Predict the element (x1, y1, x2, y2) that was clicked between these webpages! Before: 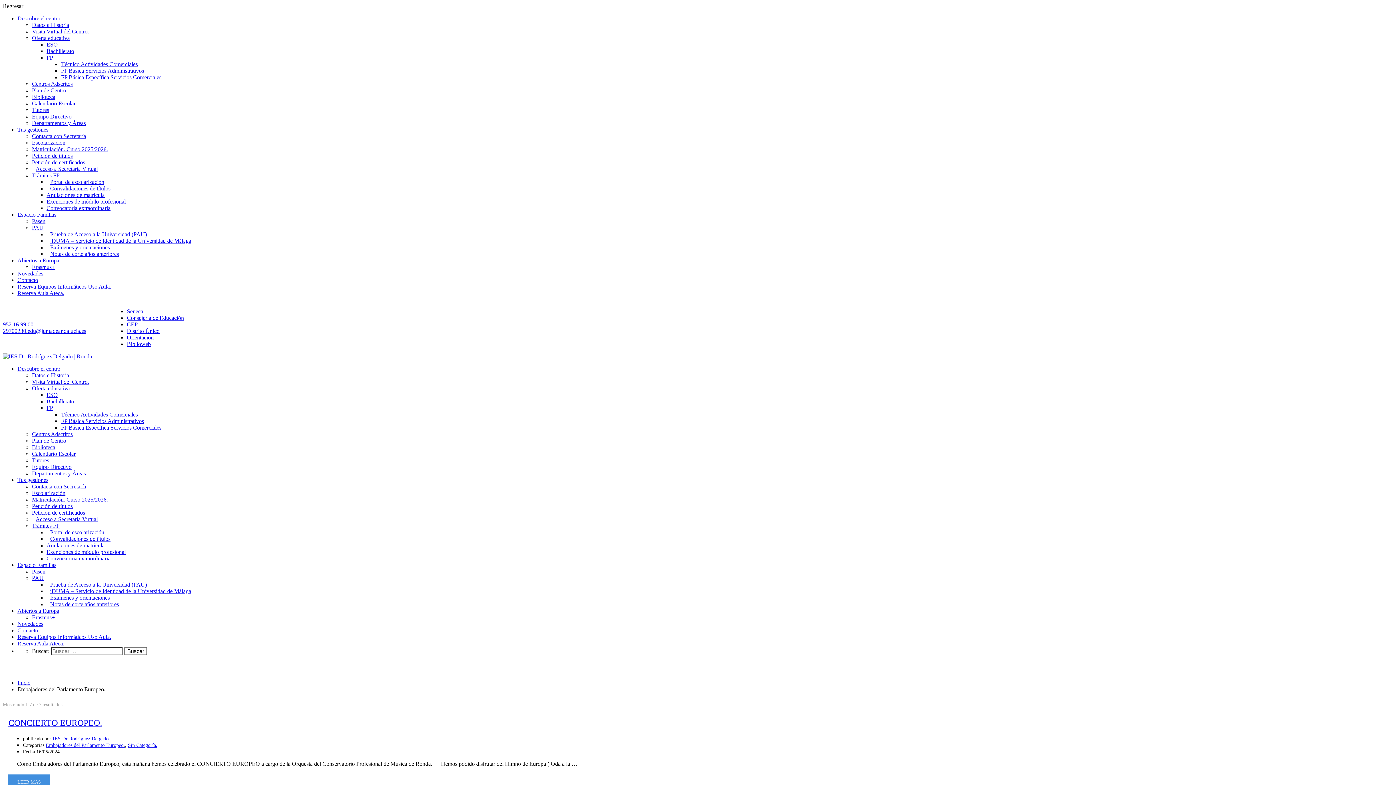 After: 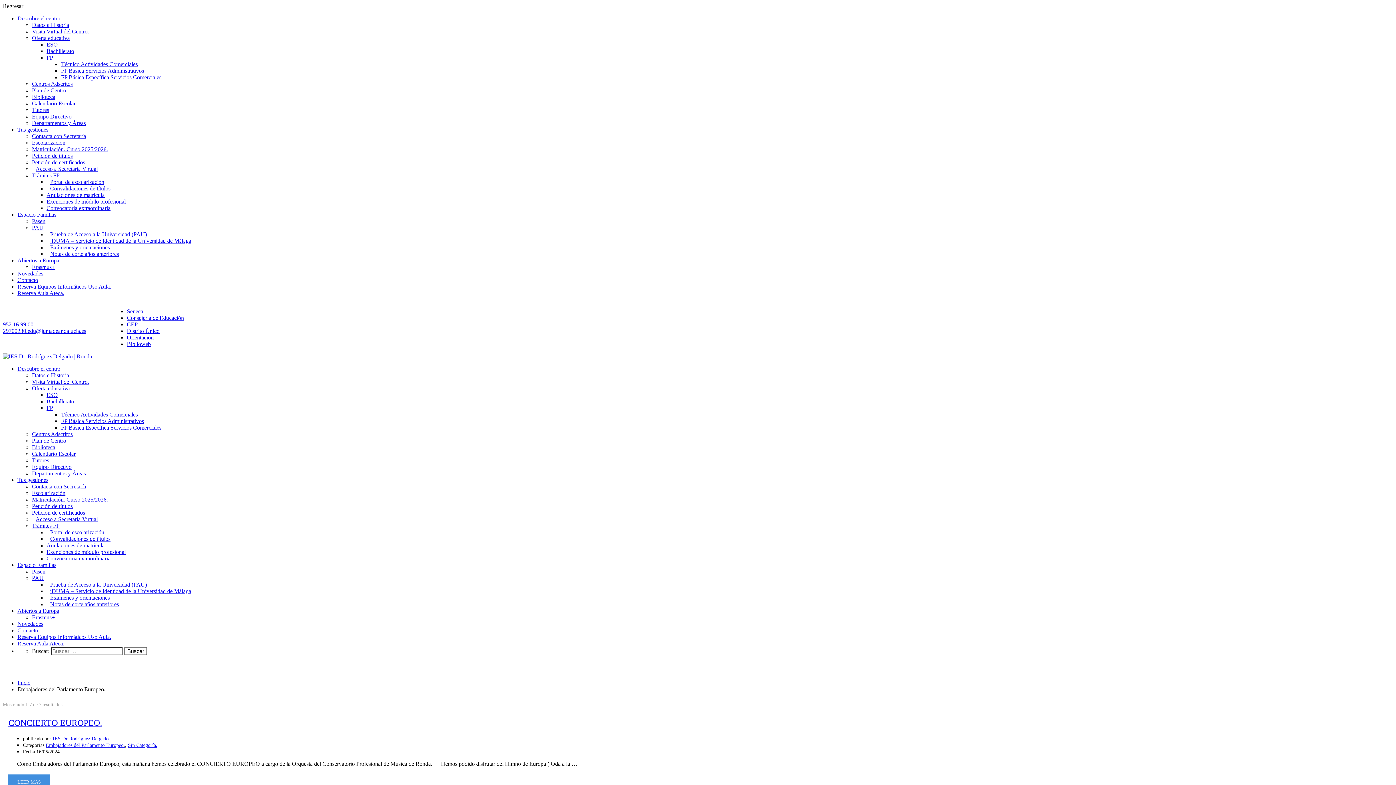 Action: bbox: (126, 308, 143, 314) label: Seneca